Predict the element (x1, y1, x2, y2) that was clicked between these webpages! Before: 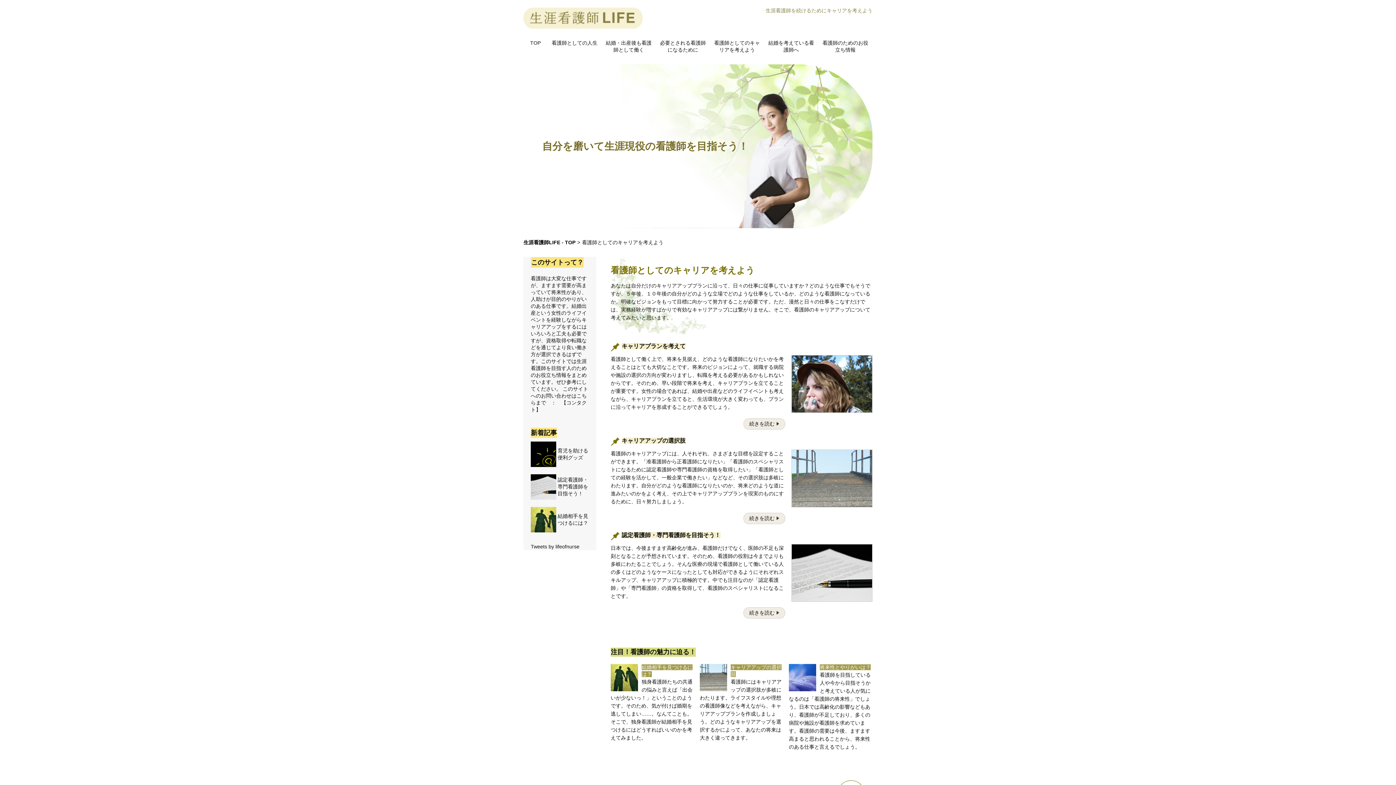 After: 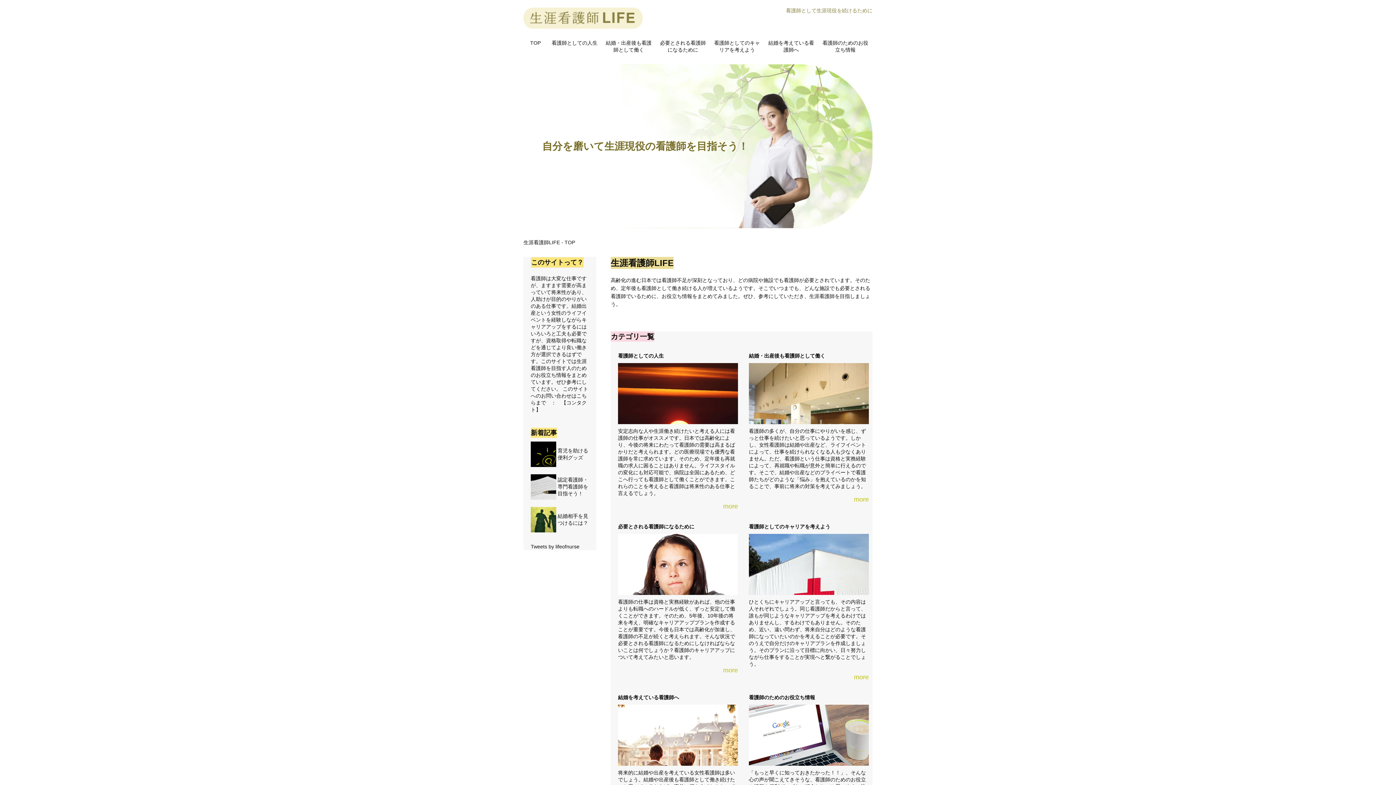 Action: label: 生涯看護師LIFE - TOP bbox: (523, 239, 575, 245)